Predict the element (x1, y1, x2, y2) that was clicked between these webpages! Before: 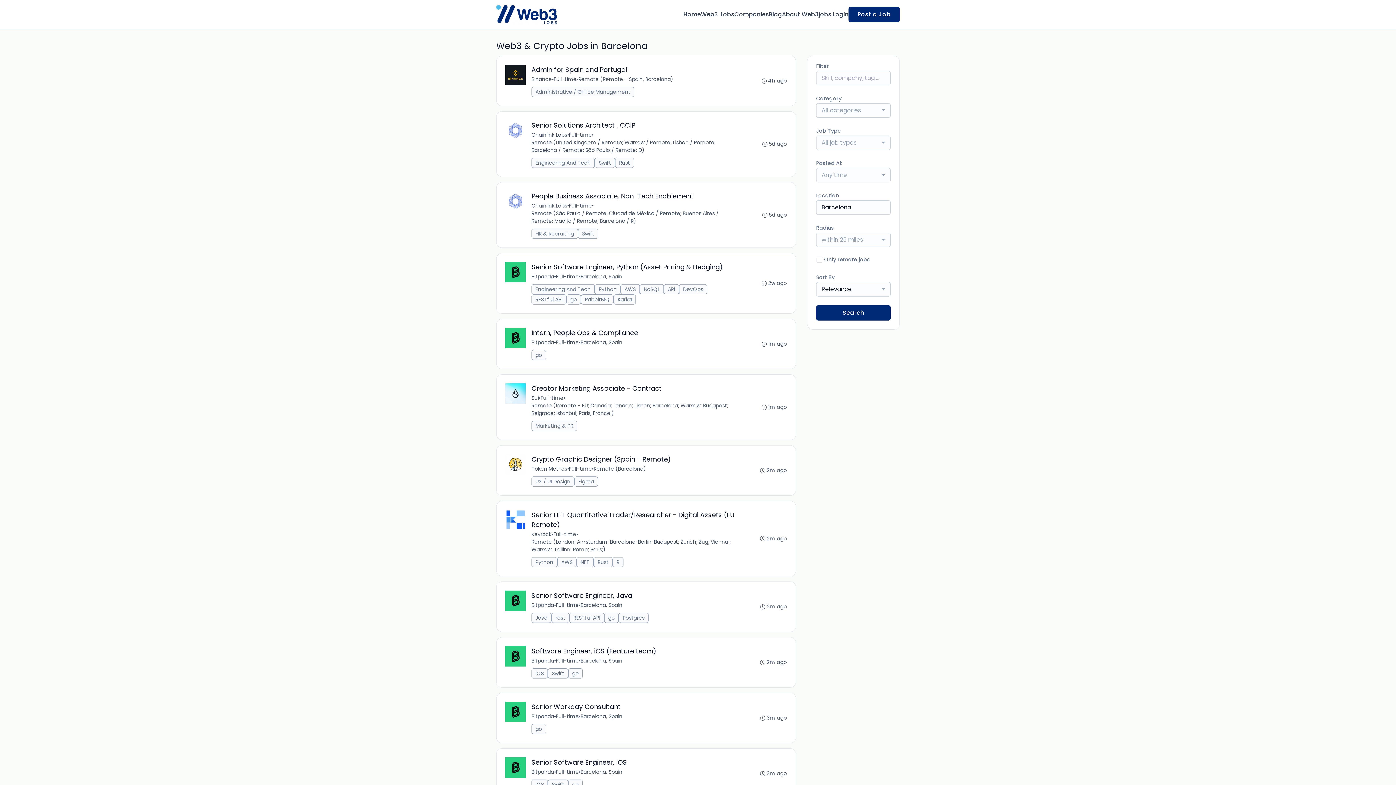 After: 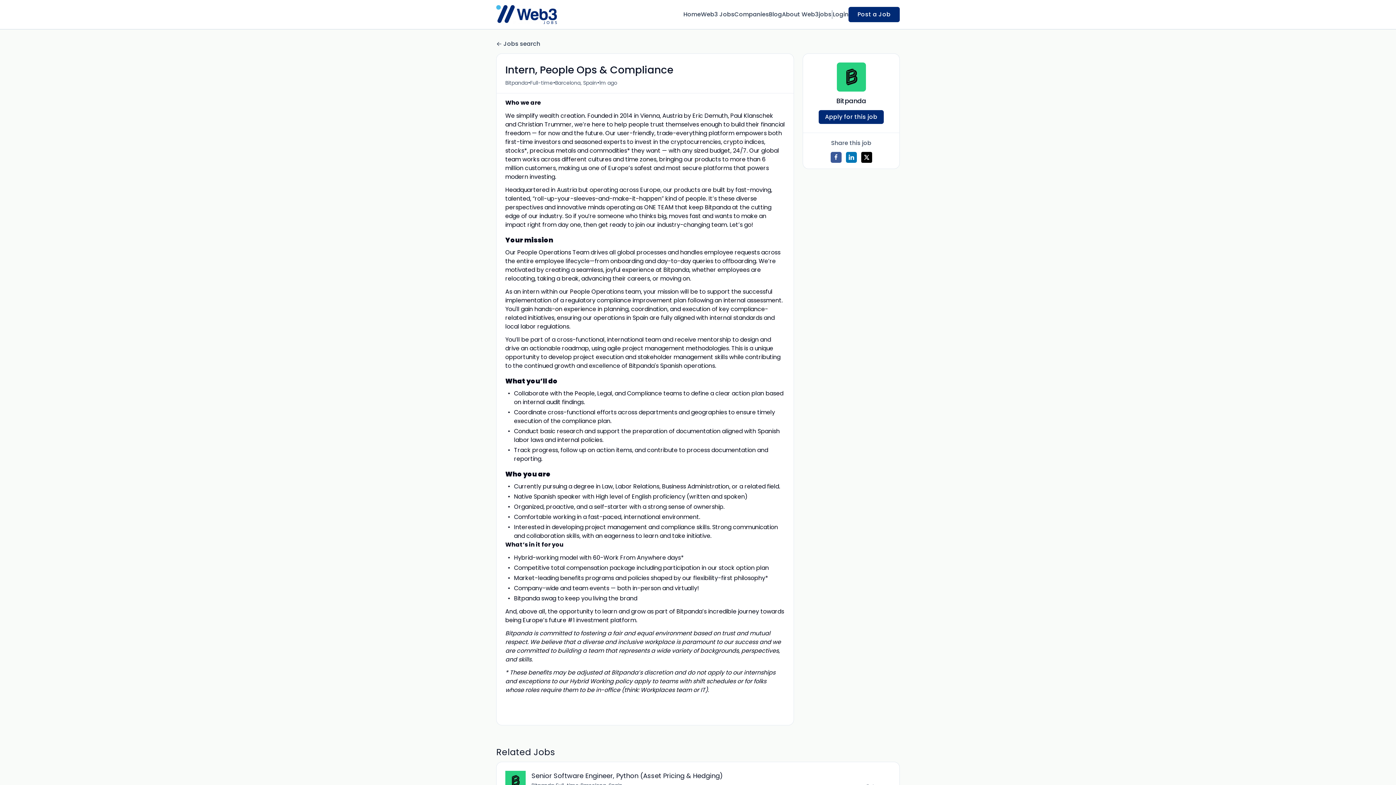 Action: label: Intern, People Ops & Compliance bbox: (531, 328, 638, 338)